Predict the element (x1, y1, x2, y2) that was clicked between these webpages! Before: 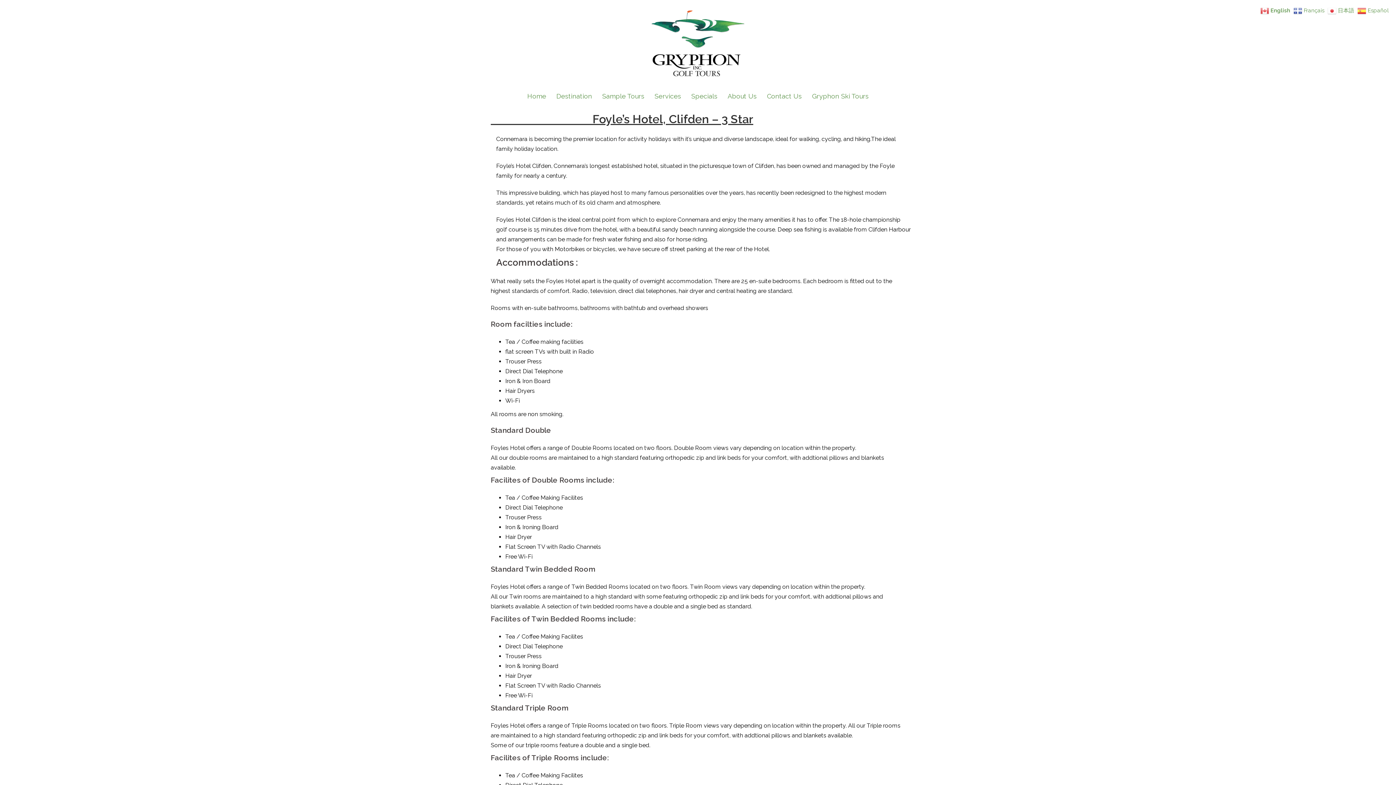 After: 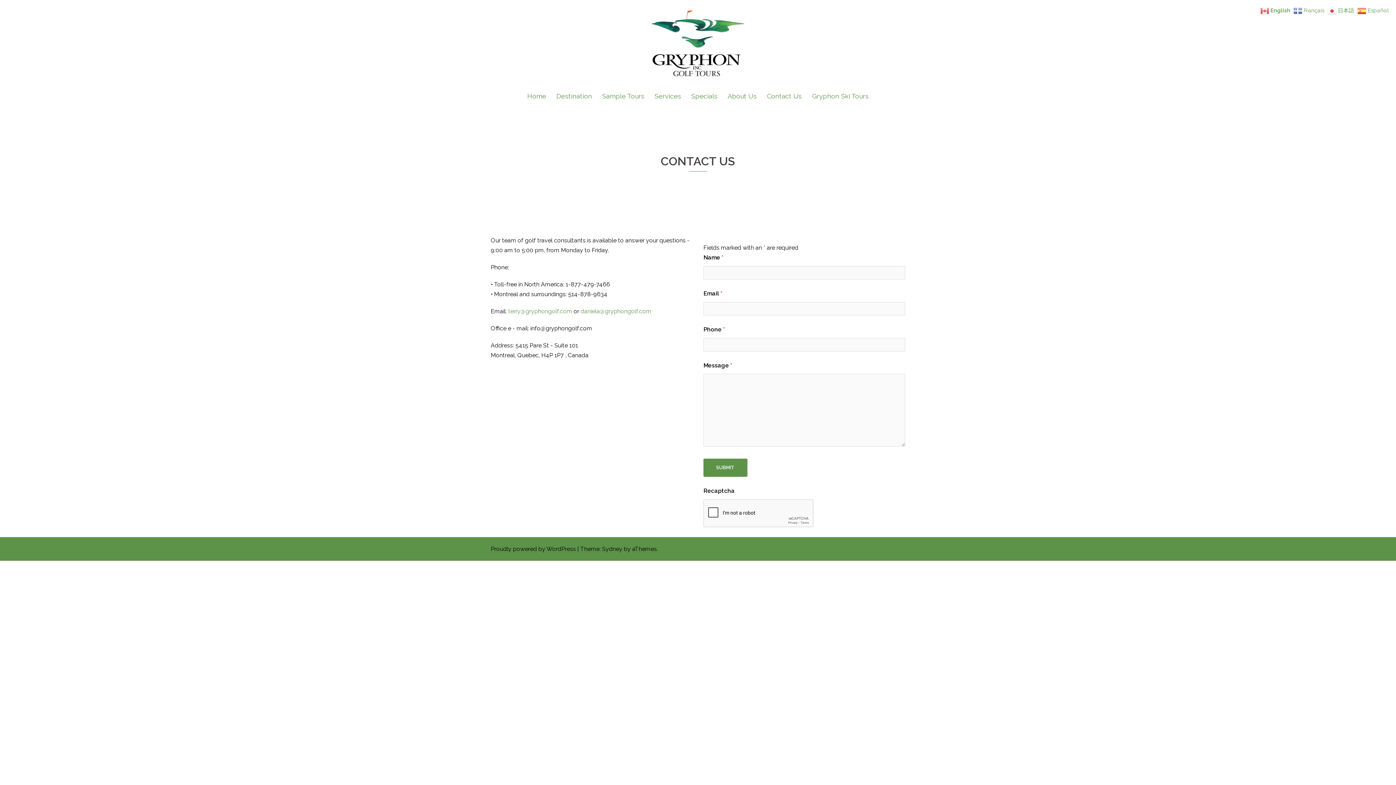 Action: bbox: (767, 90, 802, 101) label: Contact Us